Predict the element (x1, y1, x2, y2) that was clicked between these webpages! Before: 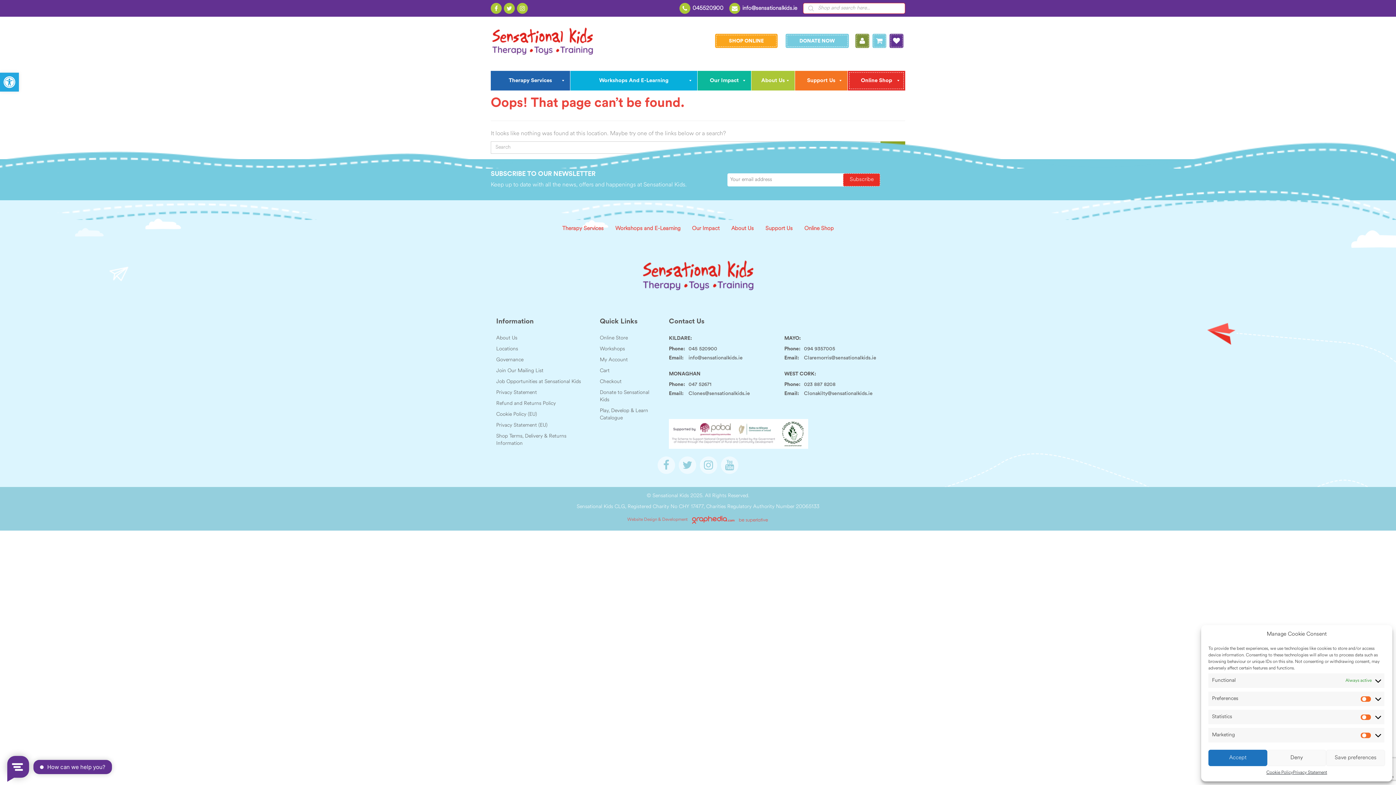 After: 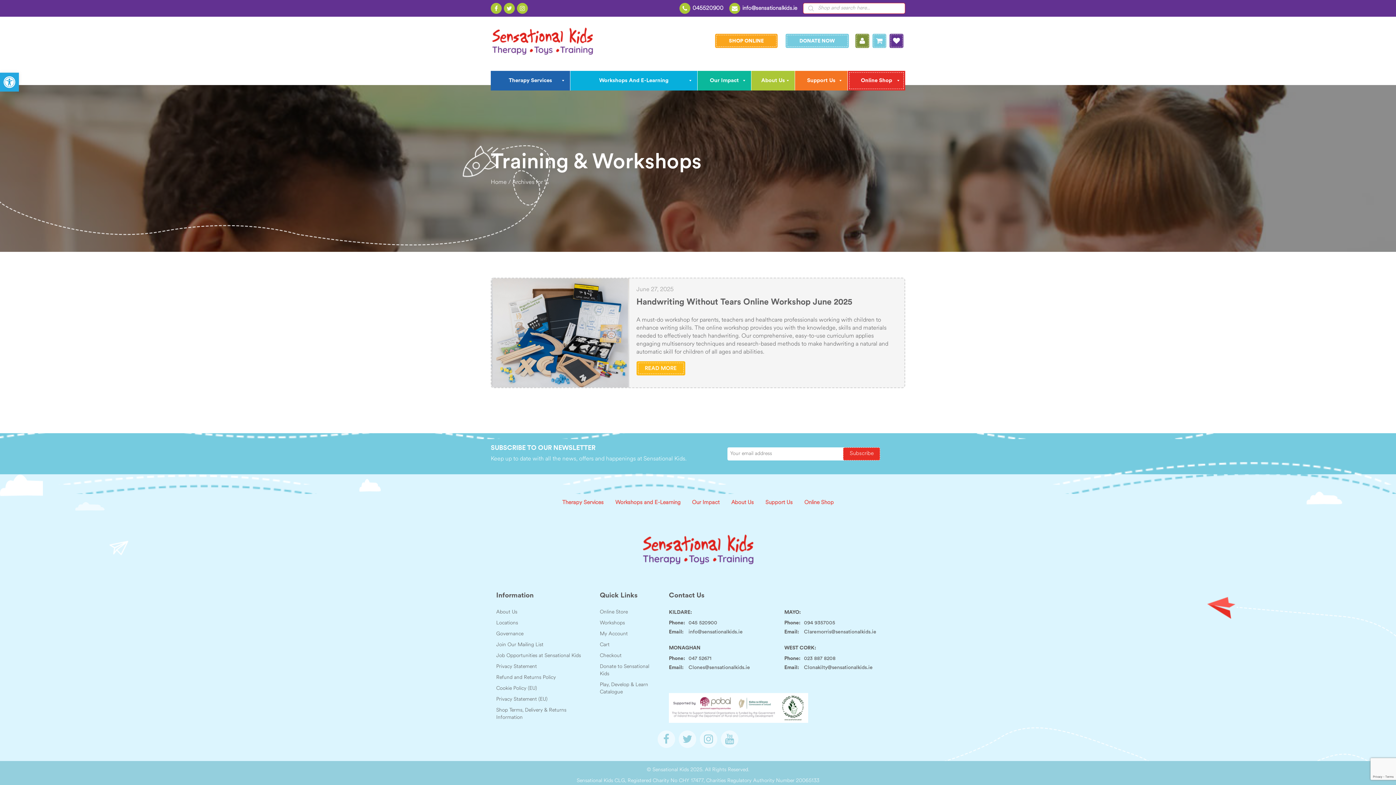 Action: label: Workshops bbox: (600, 346, 625, 351)